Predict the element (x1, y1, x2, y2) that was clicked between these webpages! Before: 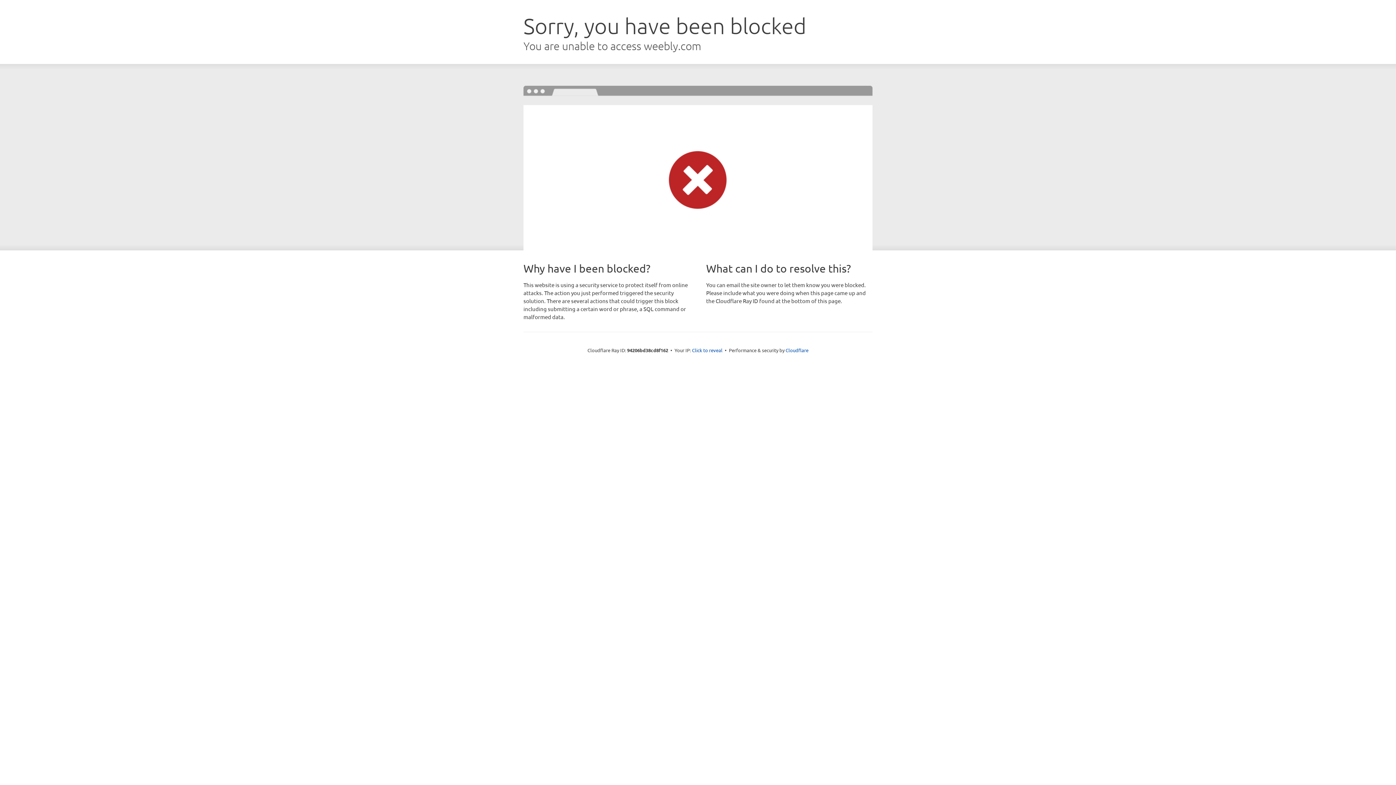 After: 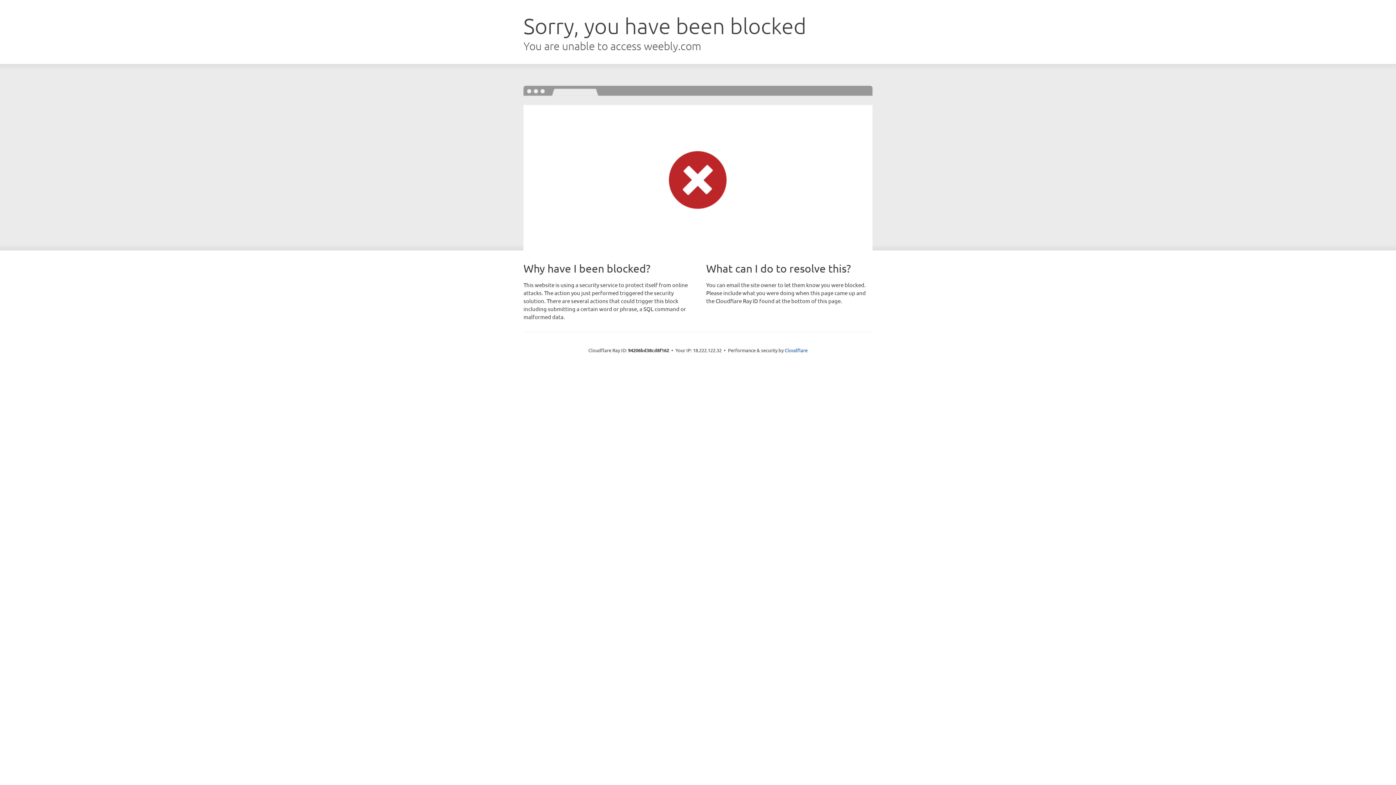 Action: bbox: (692, 346, 722, 353) label: Click to reveal